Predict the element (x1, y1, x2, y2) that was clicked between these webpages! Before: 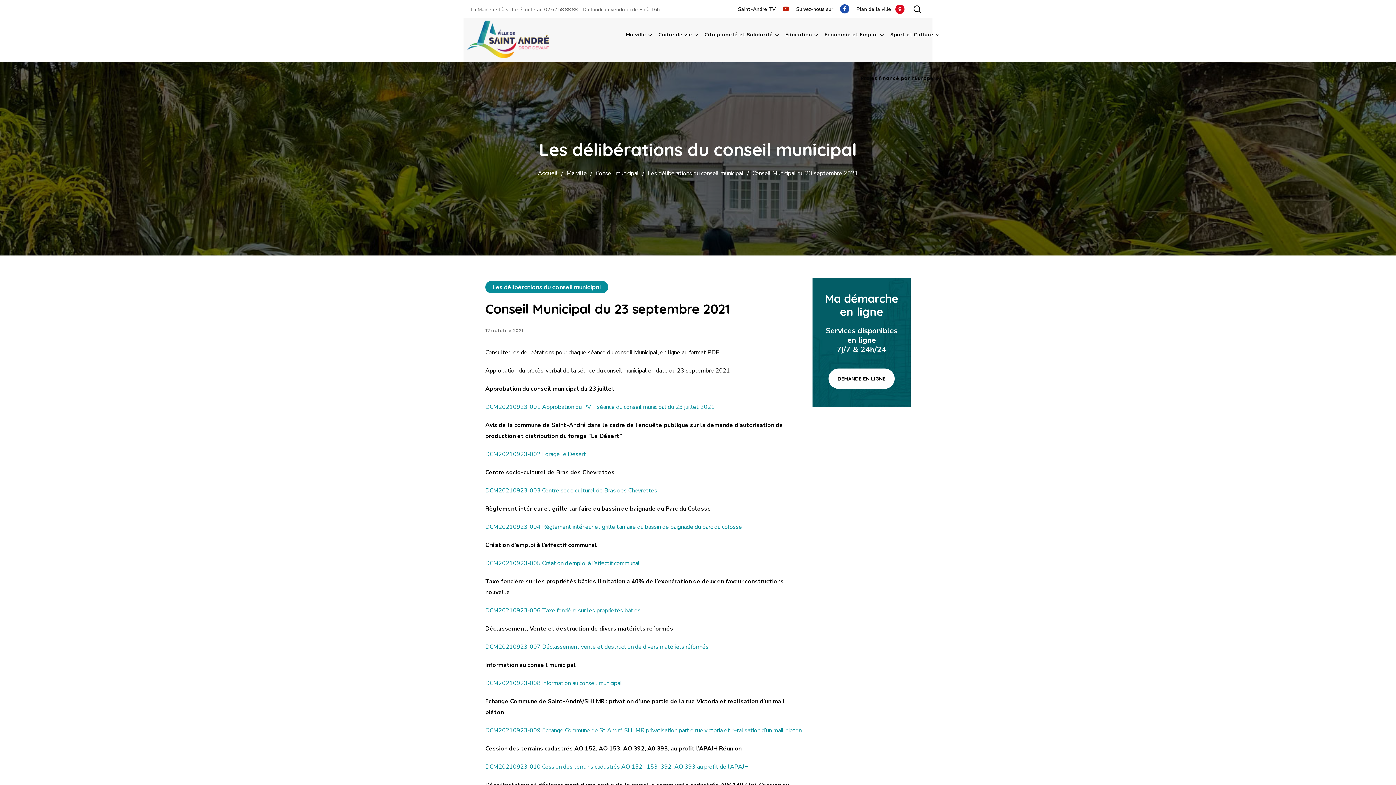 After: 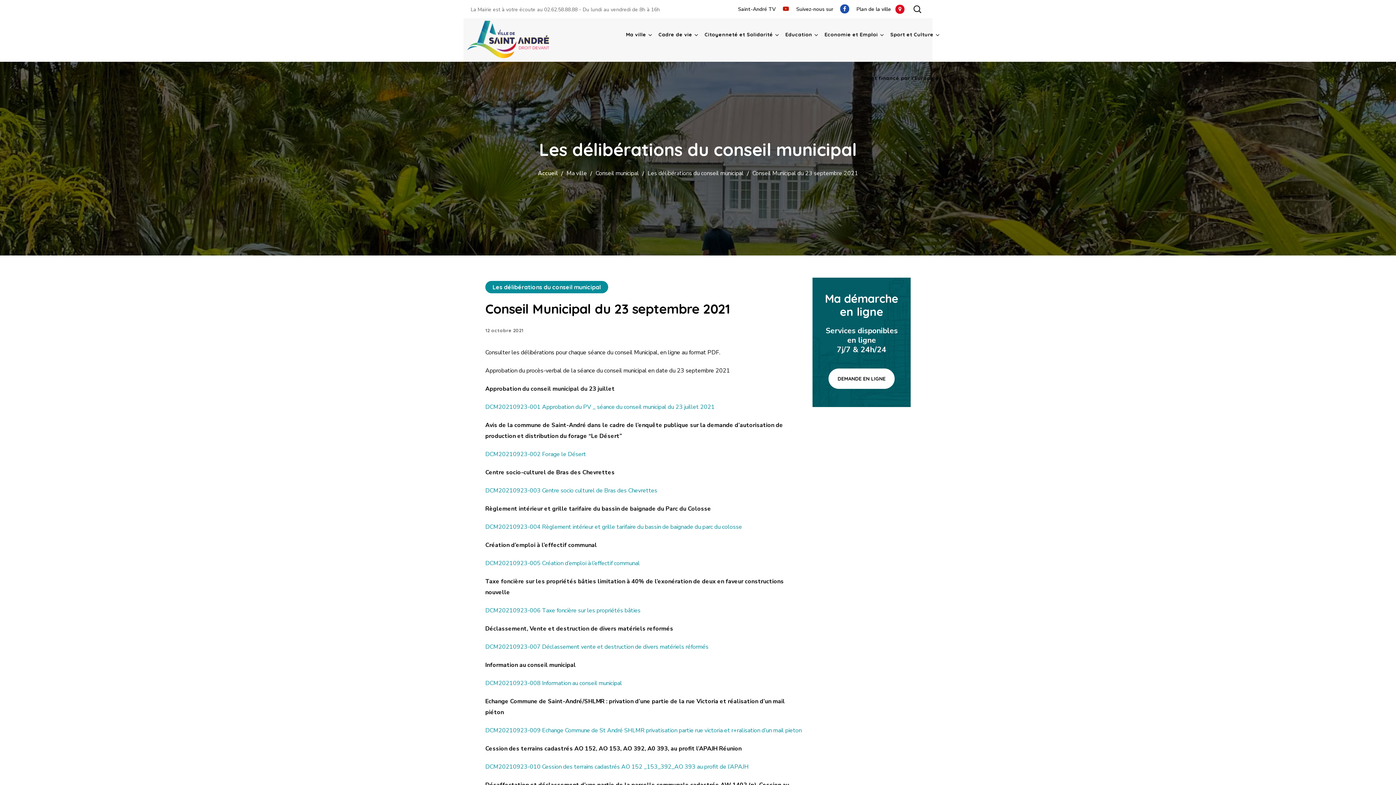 Action: bbox: (782, 5, 789, 12)